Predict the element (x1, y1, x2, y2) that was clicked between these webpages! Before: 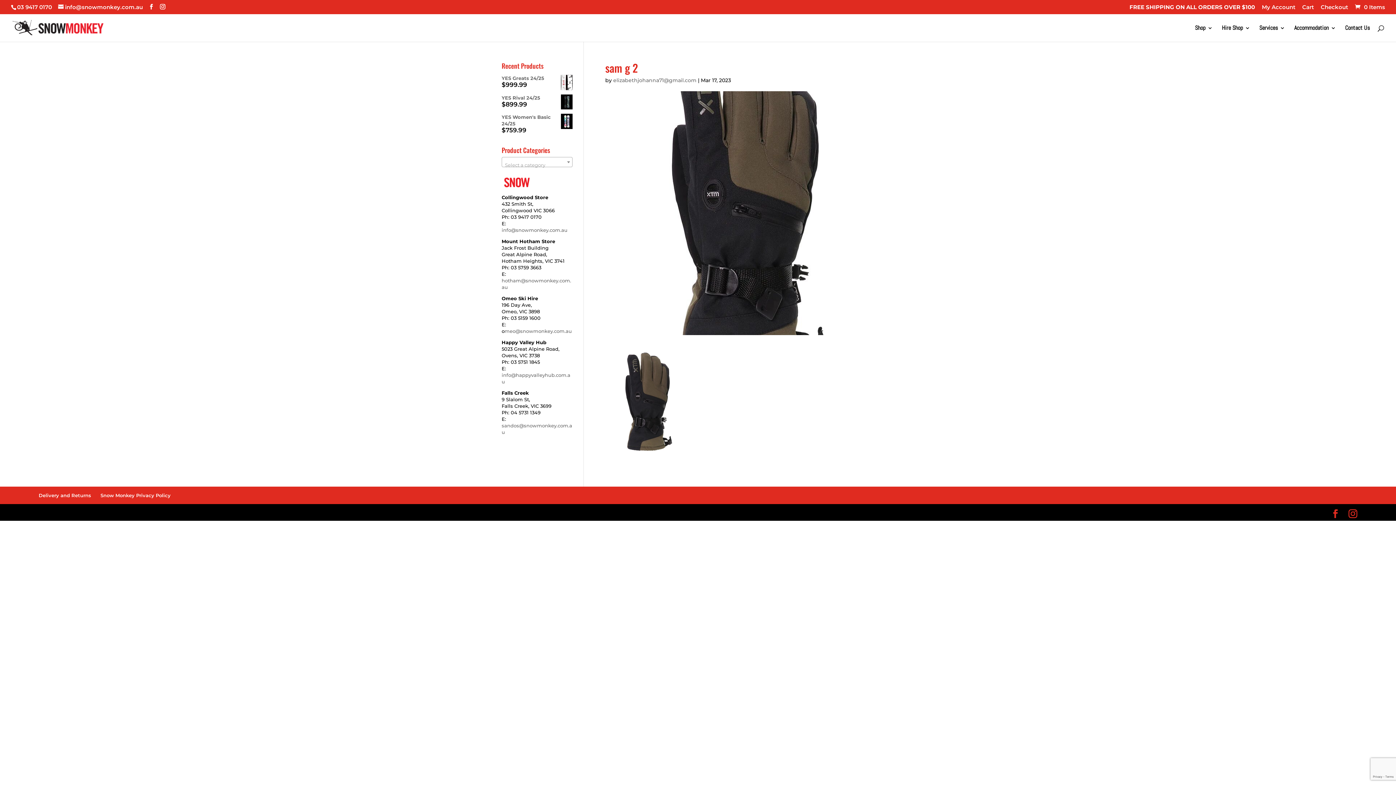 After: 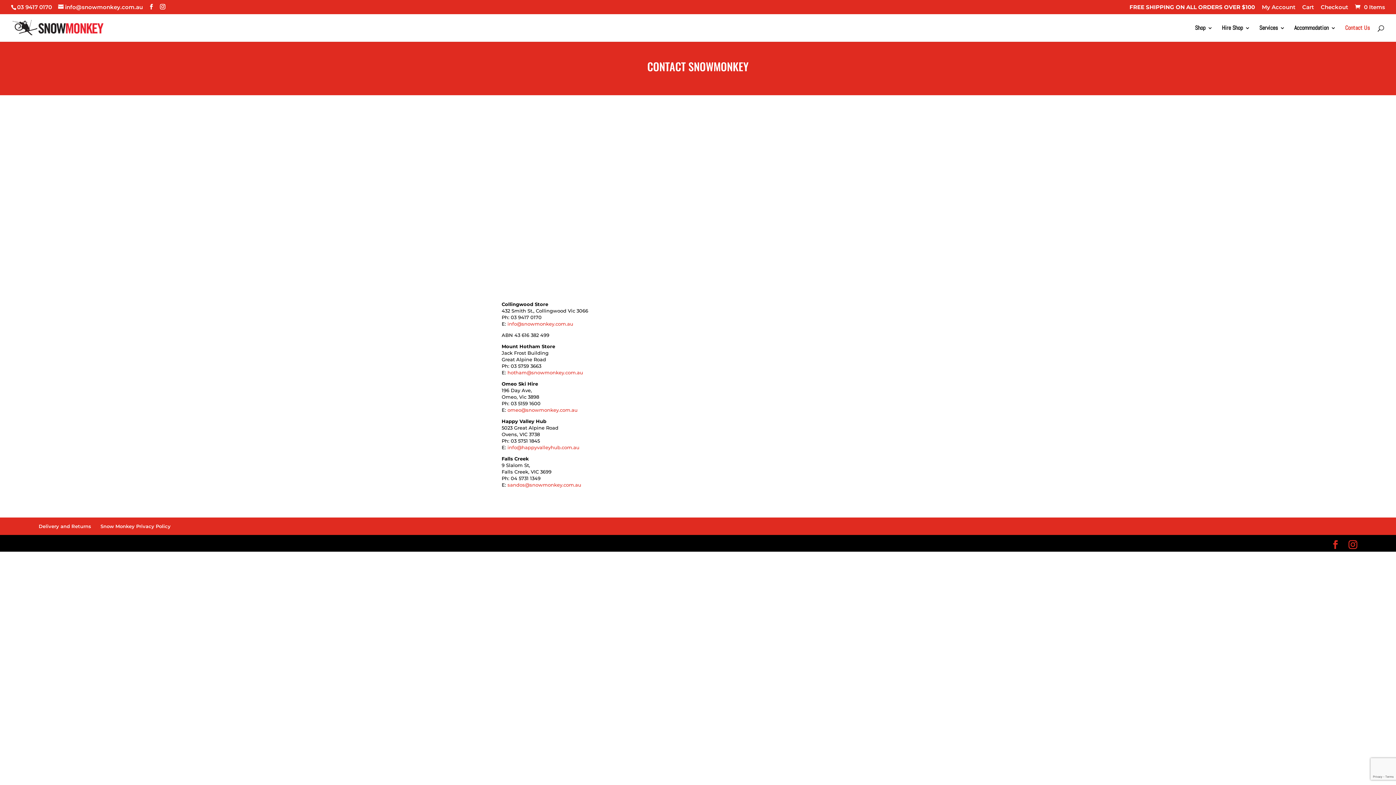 Action: bbox: (1345, 25, 1370, 41) label: Contact Us